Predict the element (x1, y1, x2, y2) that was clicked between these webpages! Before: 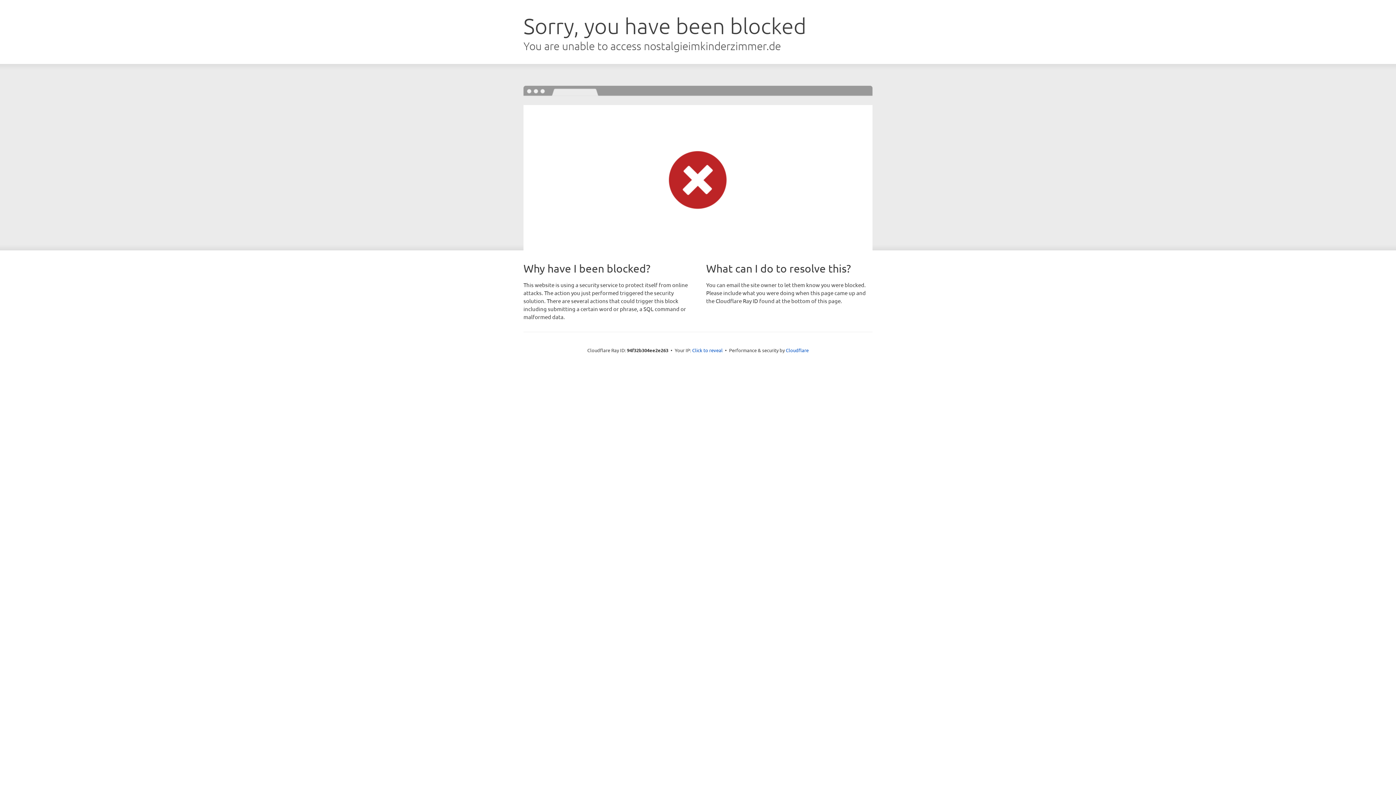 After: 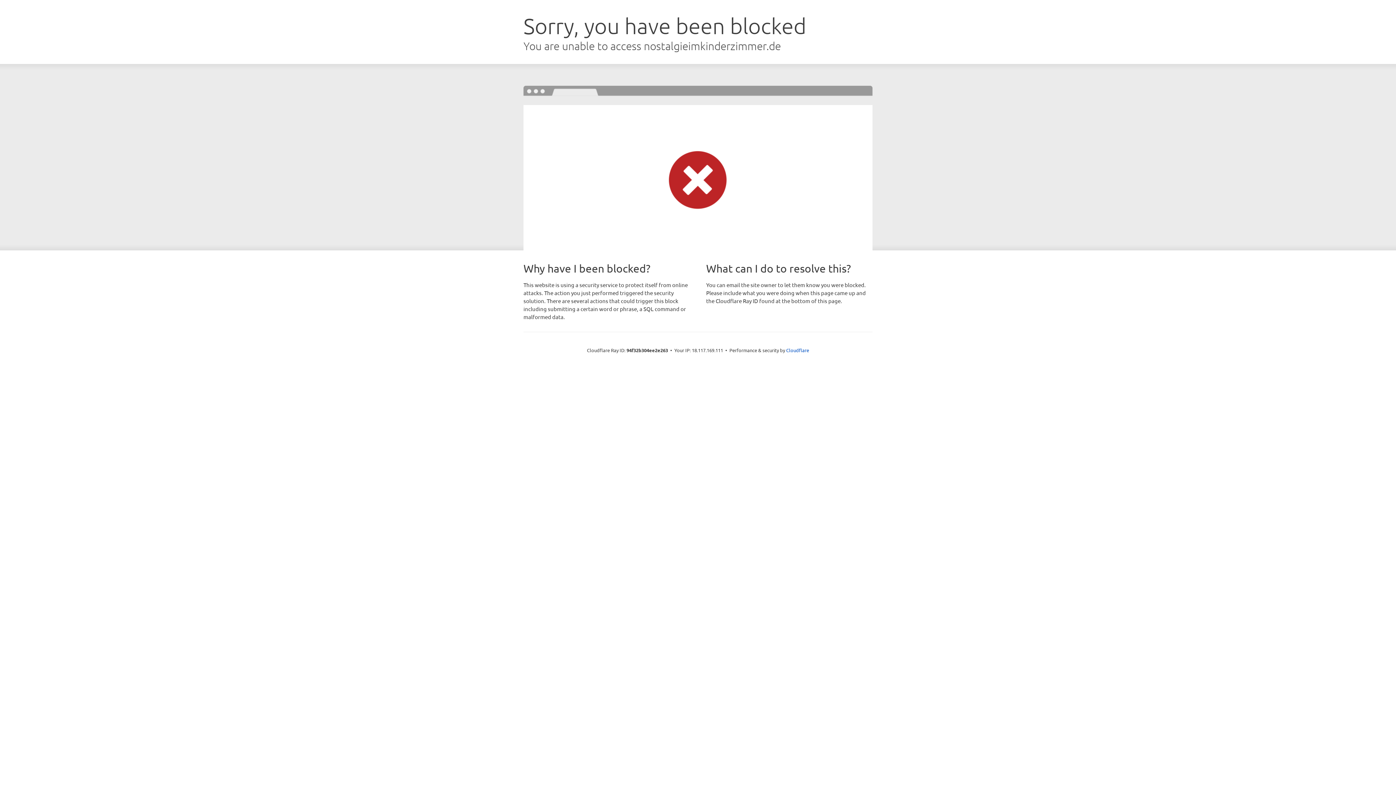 Action: label: Click to reveal bbox: (692, 346, 722, 353)